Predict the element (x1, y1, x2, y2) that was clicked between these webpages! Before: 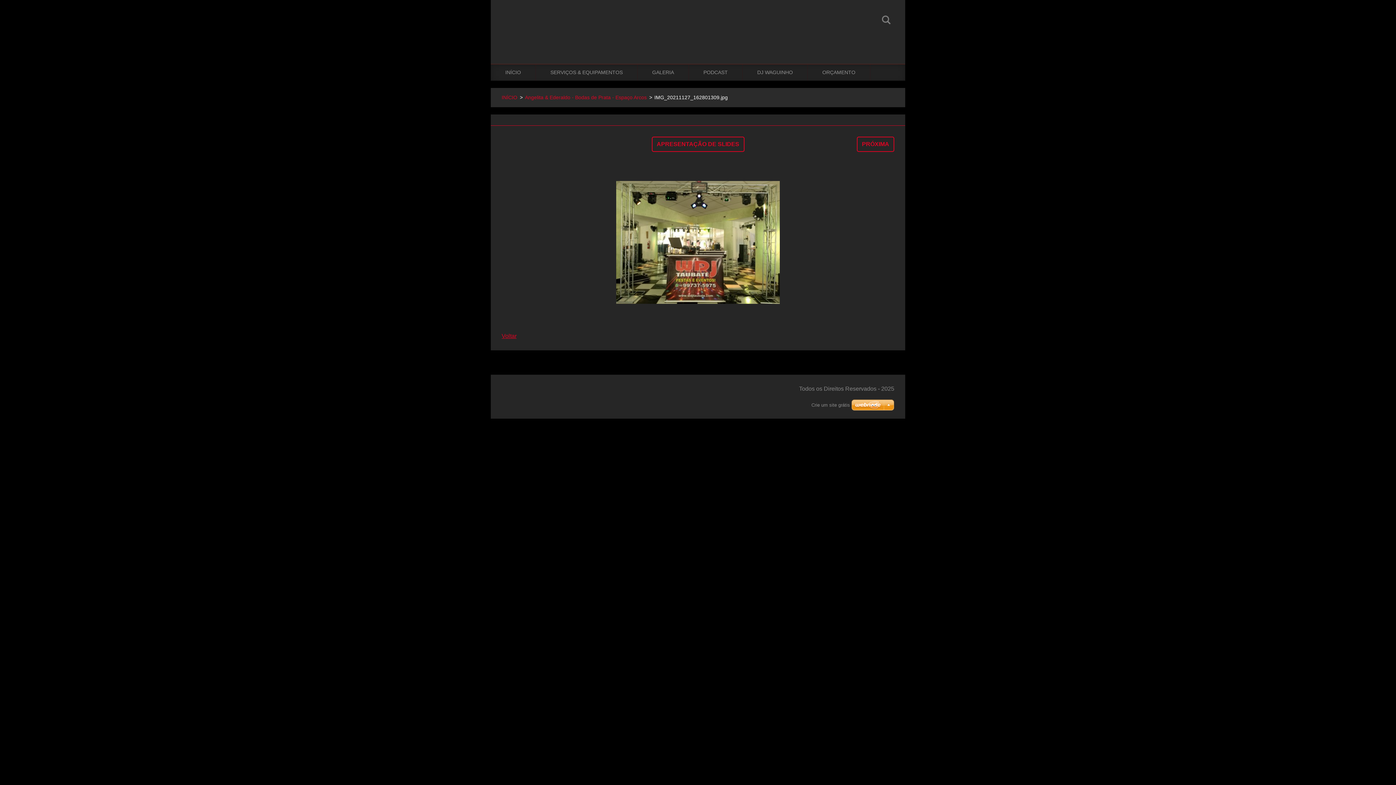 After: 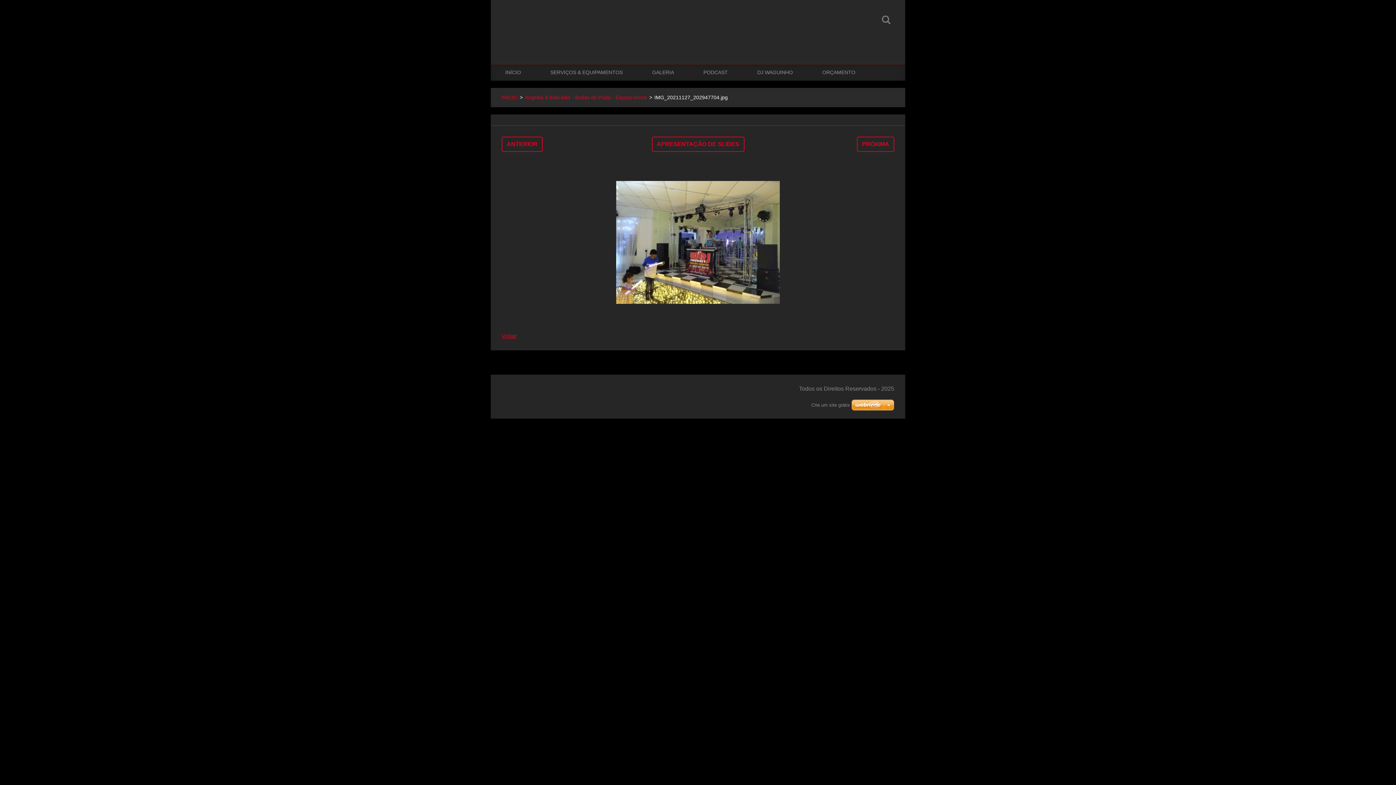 Action: bbox: (857, 136, 894, 152) label: PRÓXIMA